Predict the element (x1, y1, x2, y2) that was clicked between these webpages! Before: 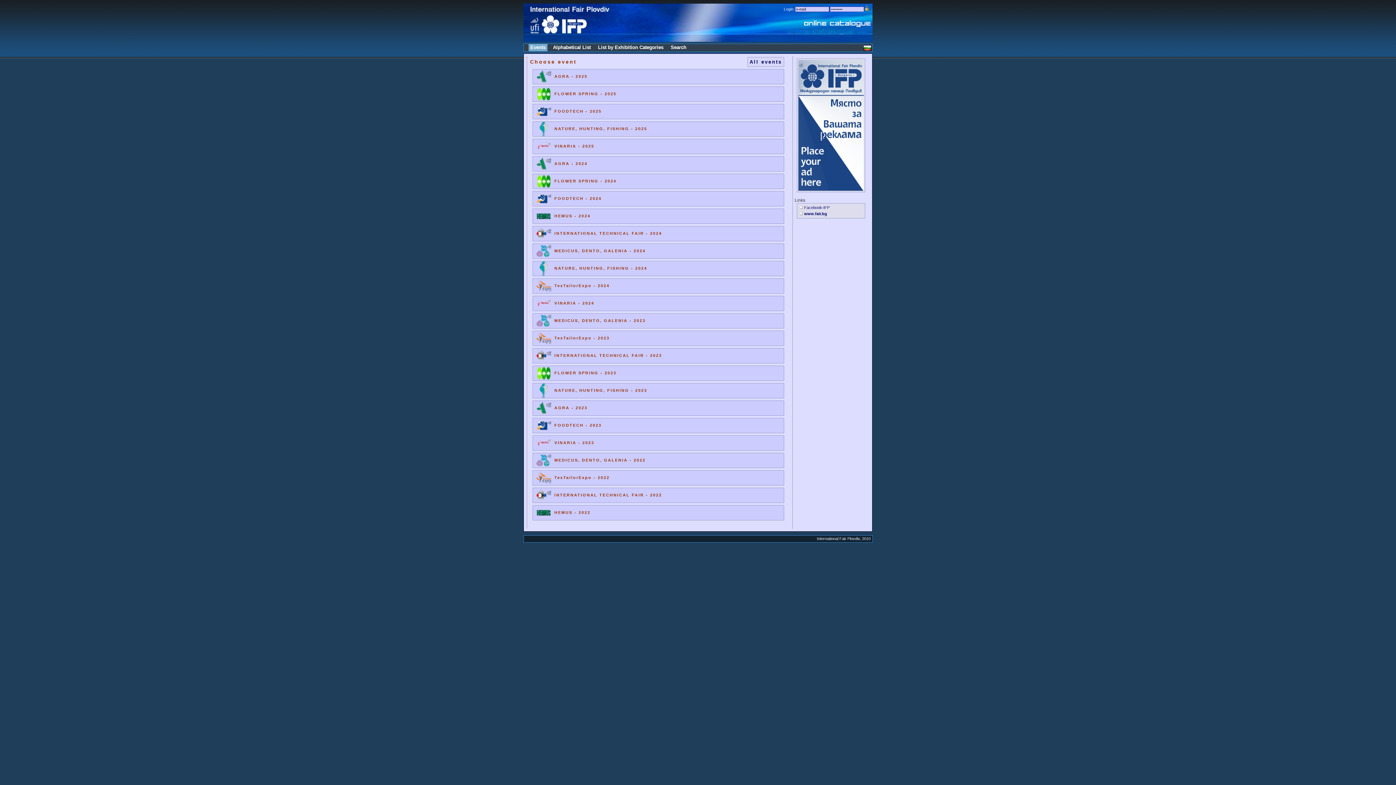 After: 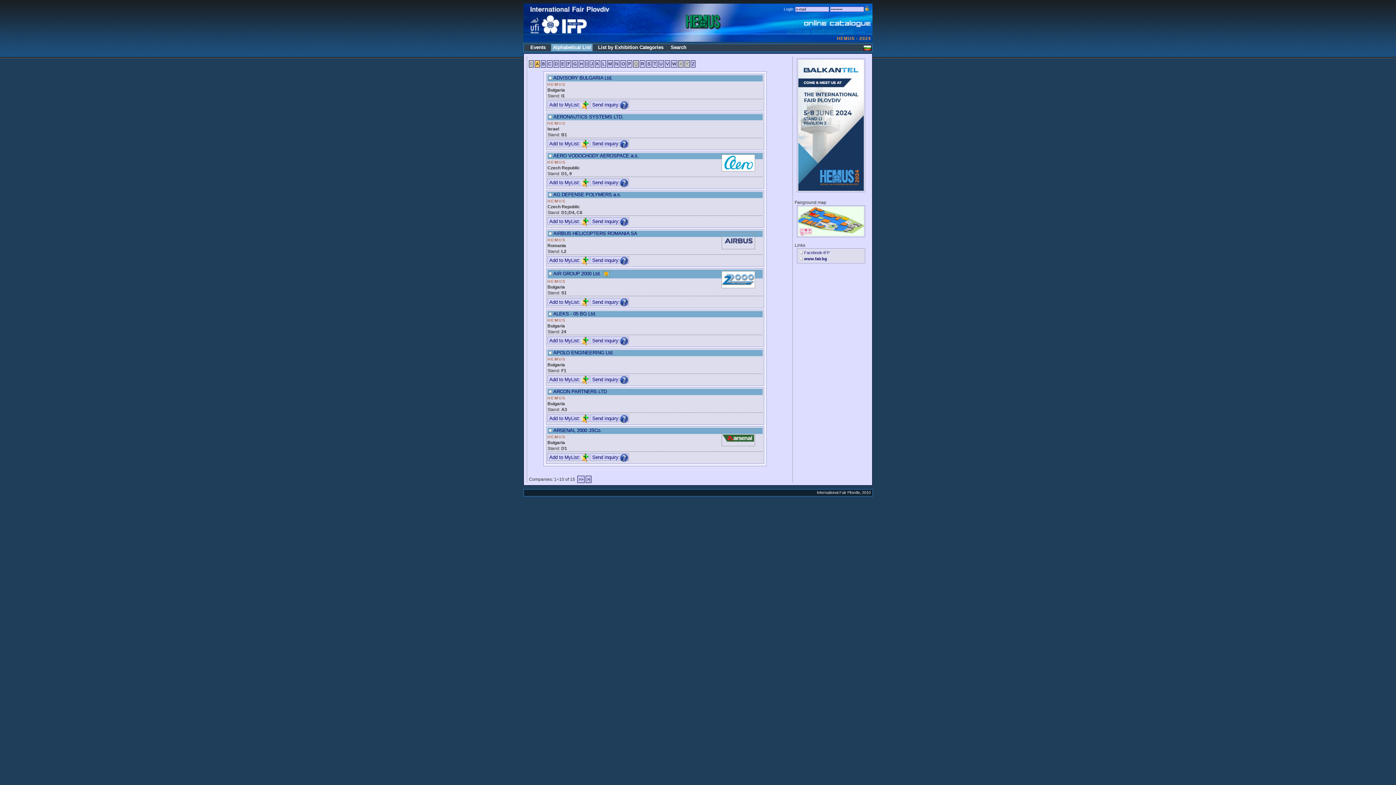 Action: bbox: (554, 213, 590, 218) label: HEMUS - 2024